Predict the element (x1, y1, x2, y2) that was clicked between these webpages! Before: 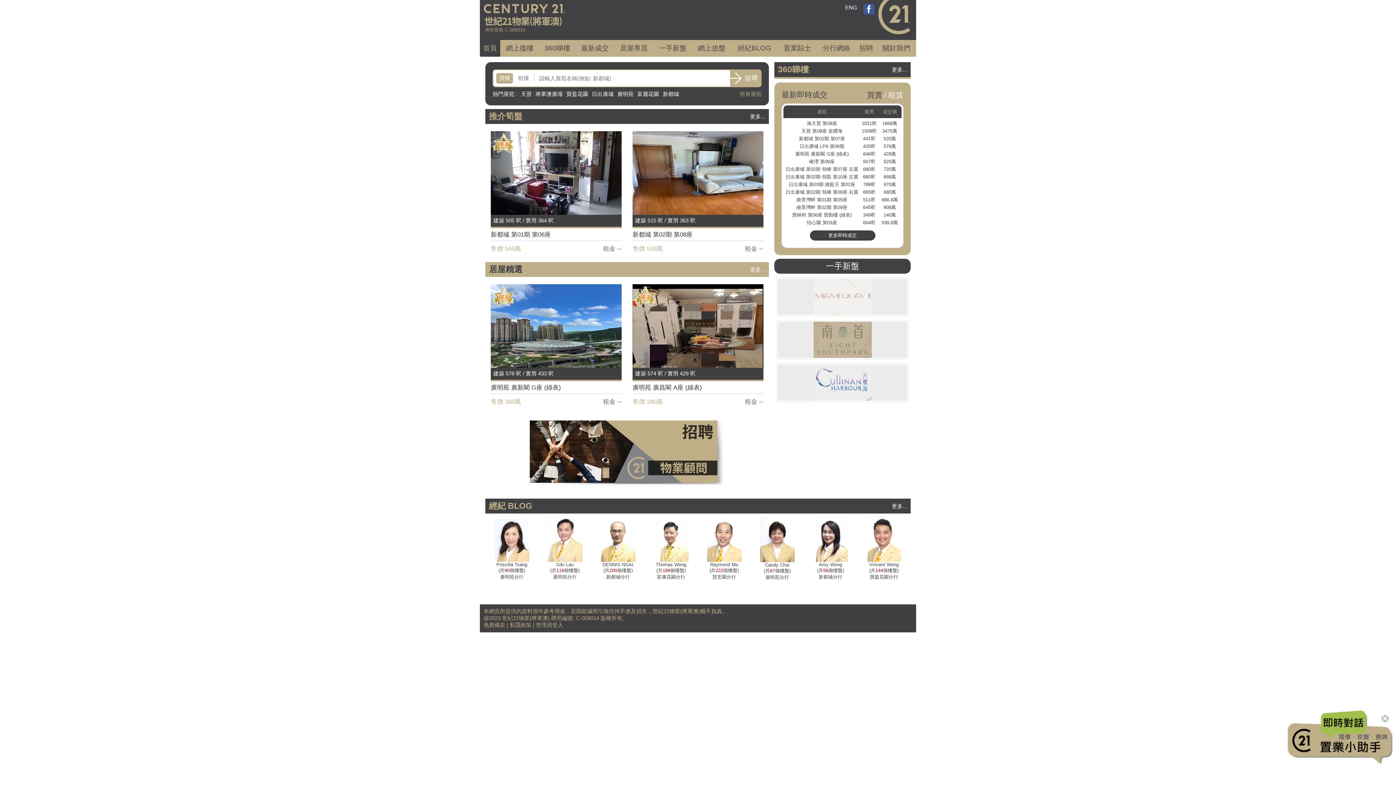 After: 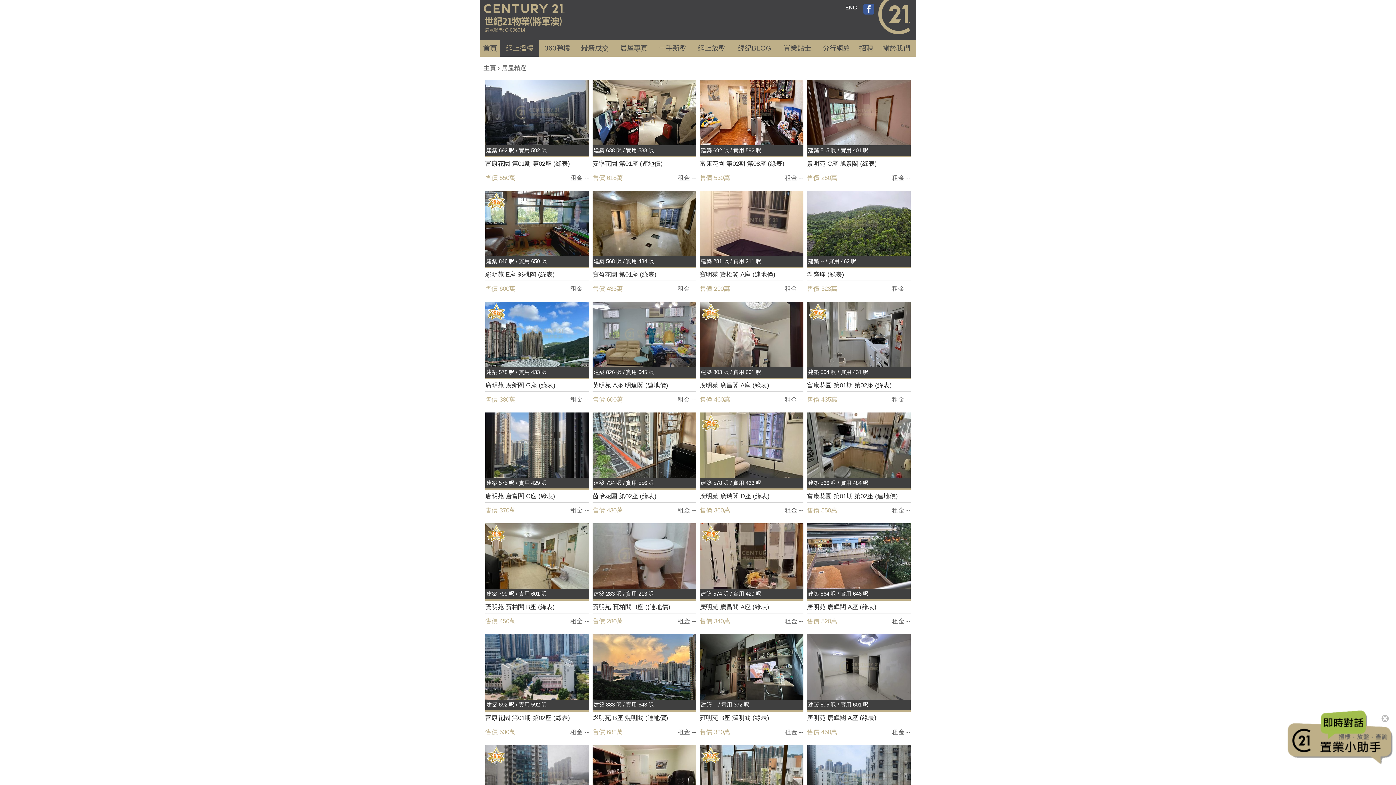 Action: bbox: (750, 266, 765, 273) label: 更多...